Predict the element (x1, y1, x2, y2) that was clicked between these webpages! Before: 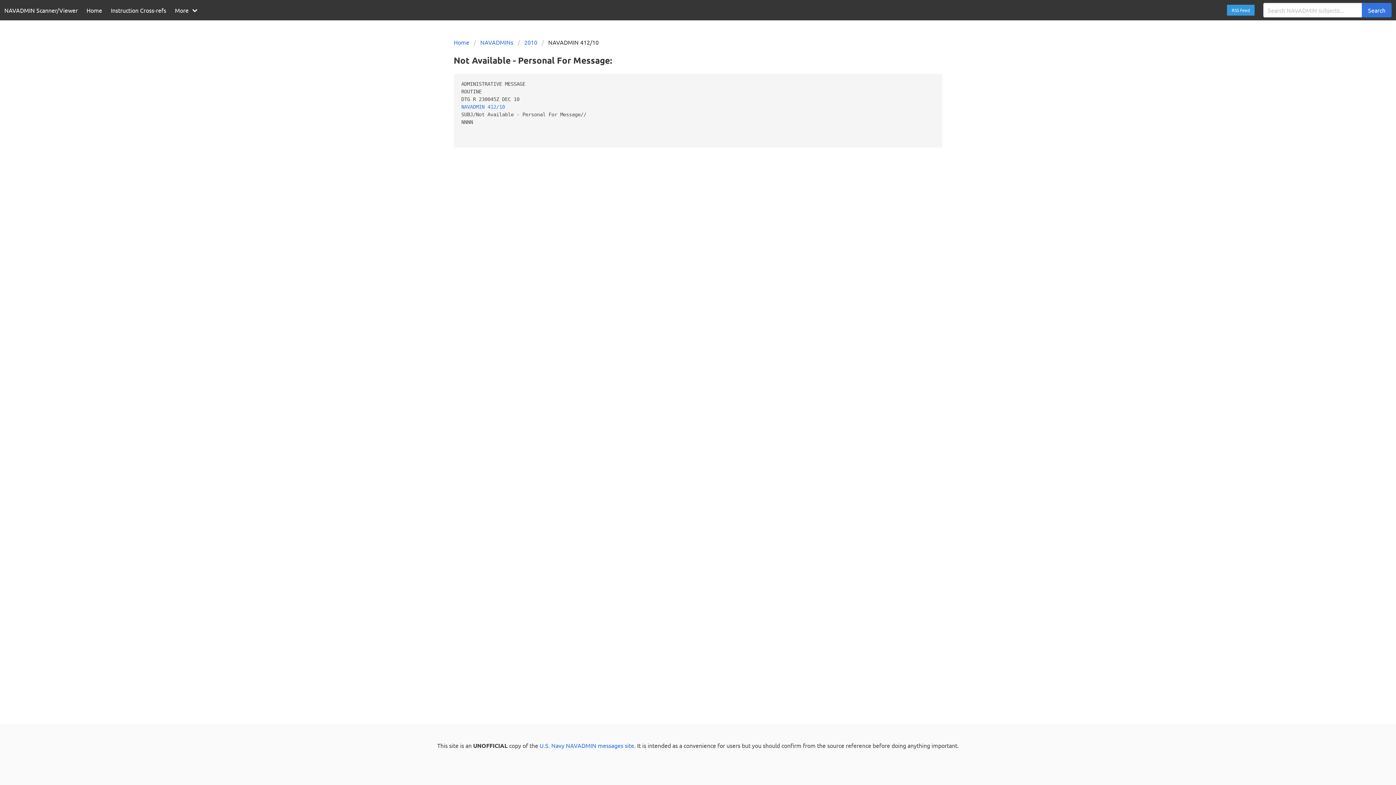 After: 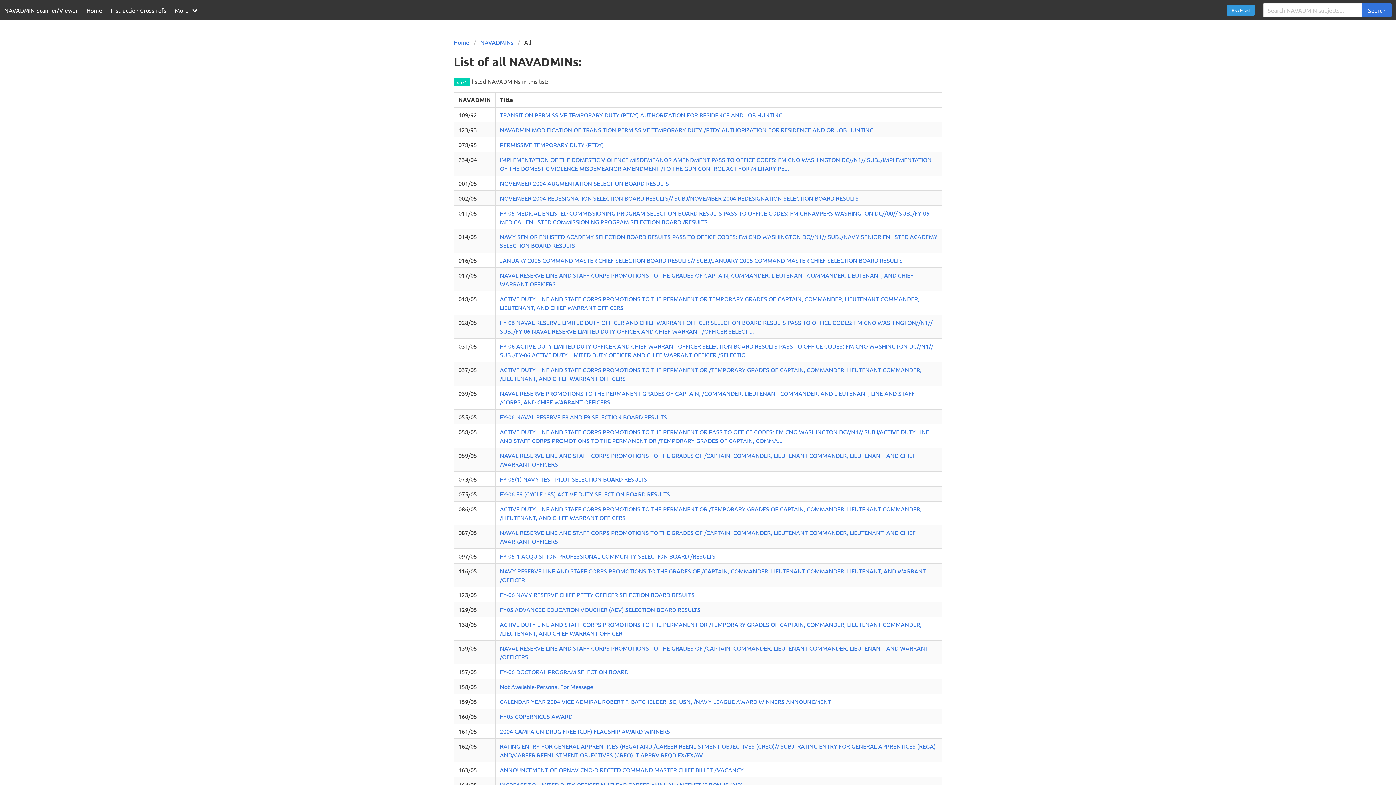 Action: label: Search bbox: (1362, 2, 1392, 17)